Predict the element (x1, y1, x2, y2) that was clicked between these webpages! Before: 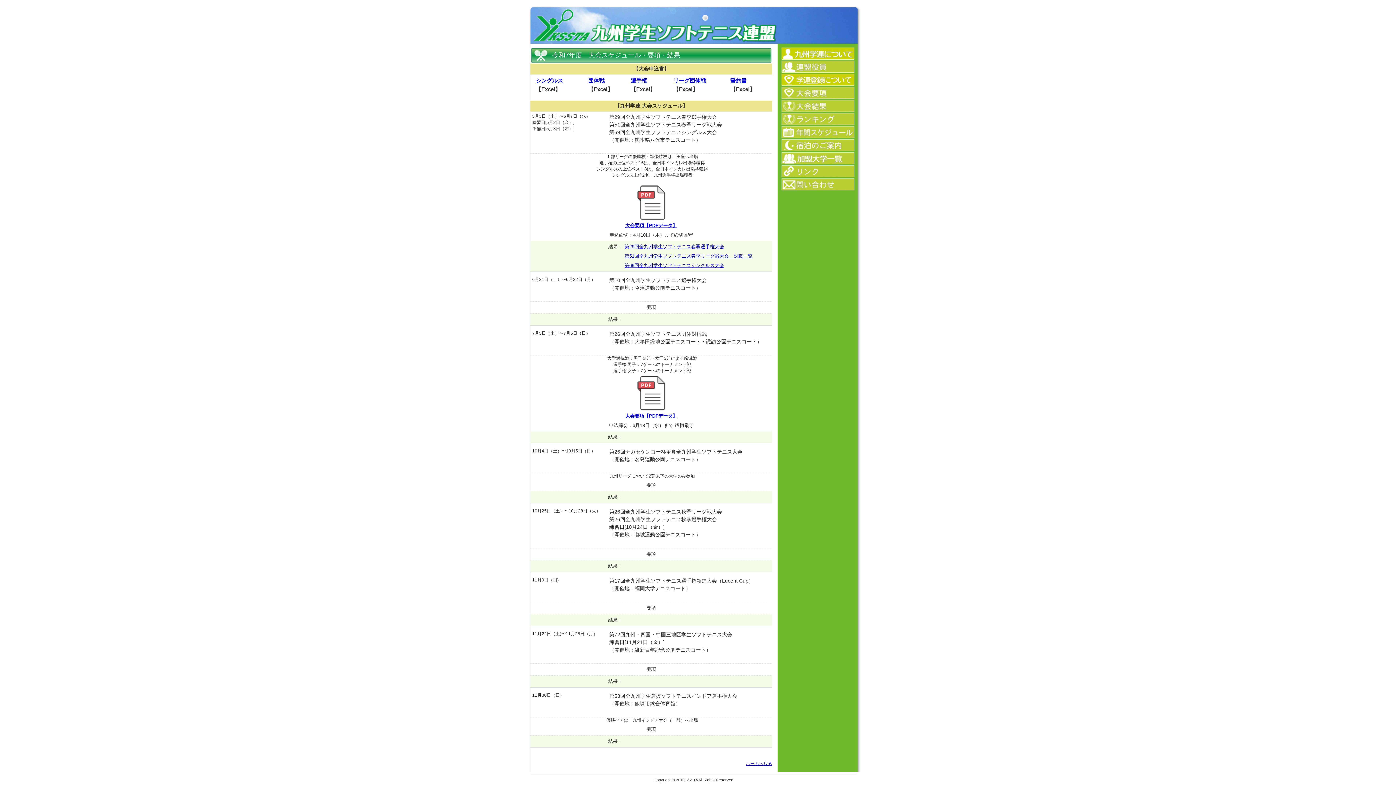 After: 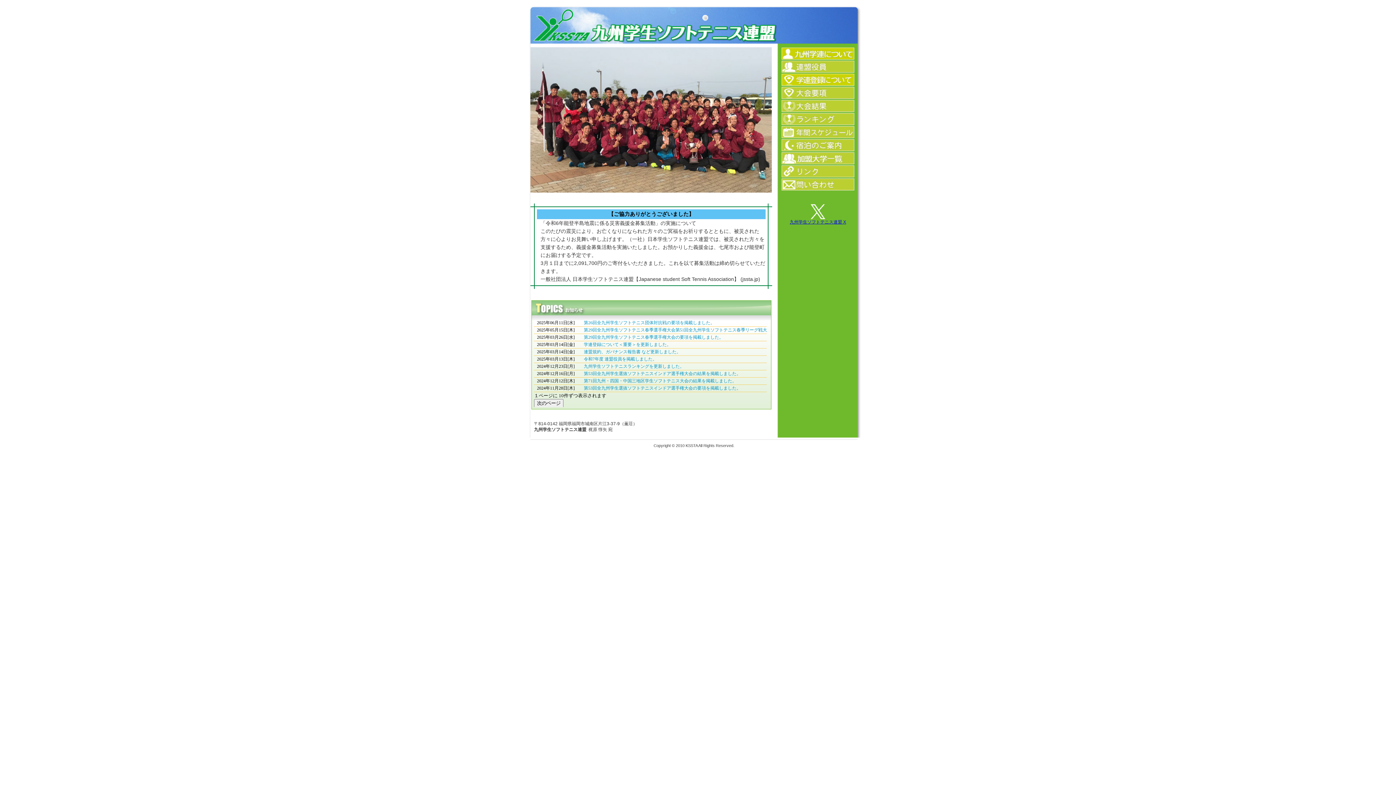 Action: bbox: (526, 39, 861, 44)